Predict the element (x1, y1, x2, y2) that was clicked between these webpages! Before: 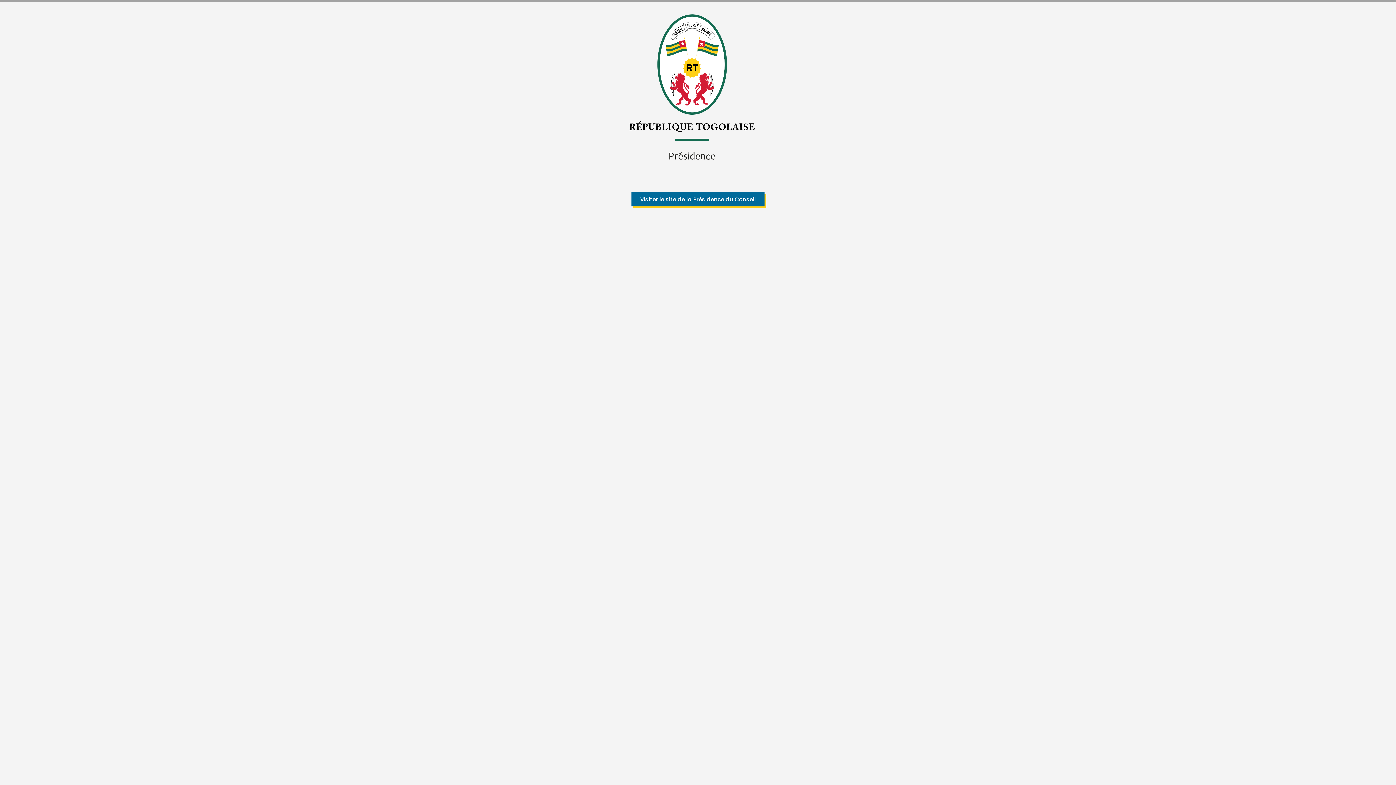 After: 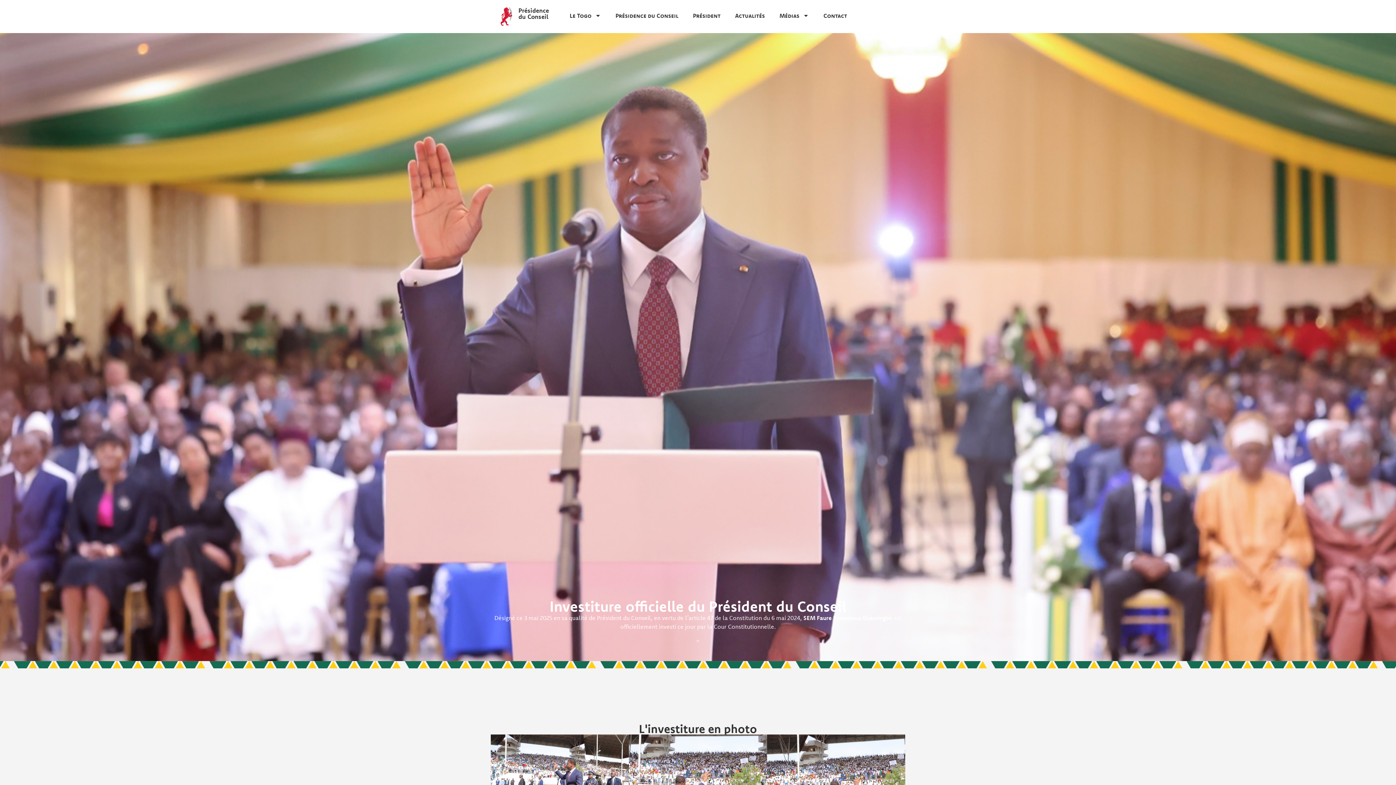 Action: bbox: (631, 192, 764, 206) label: Visiter le site de la Présidence du Conseil